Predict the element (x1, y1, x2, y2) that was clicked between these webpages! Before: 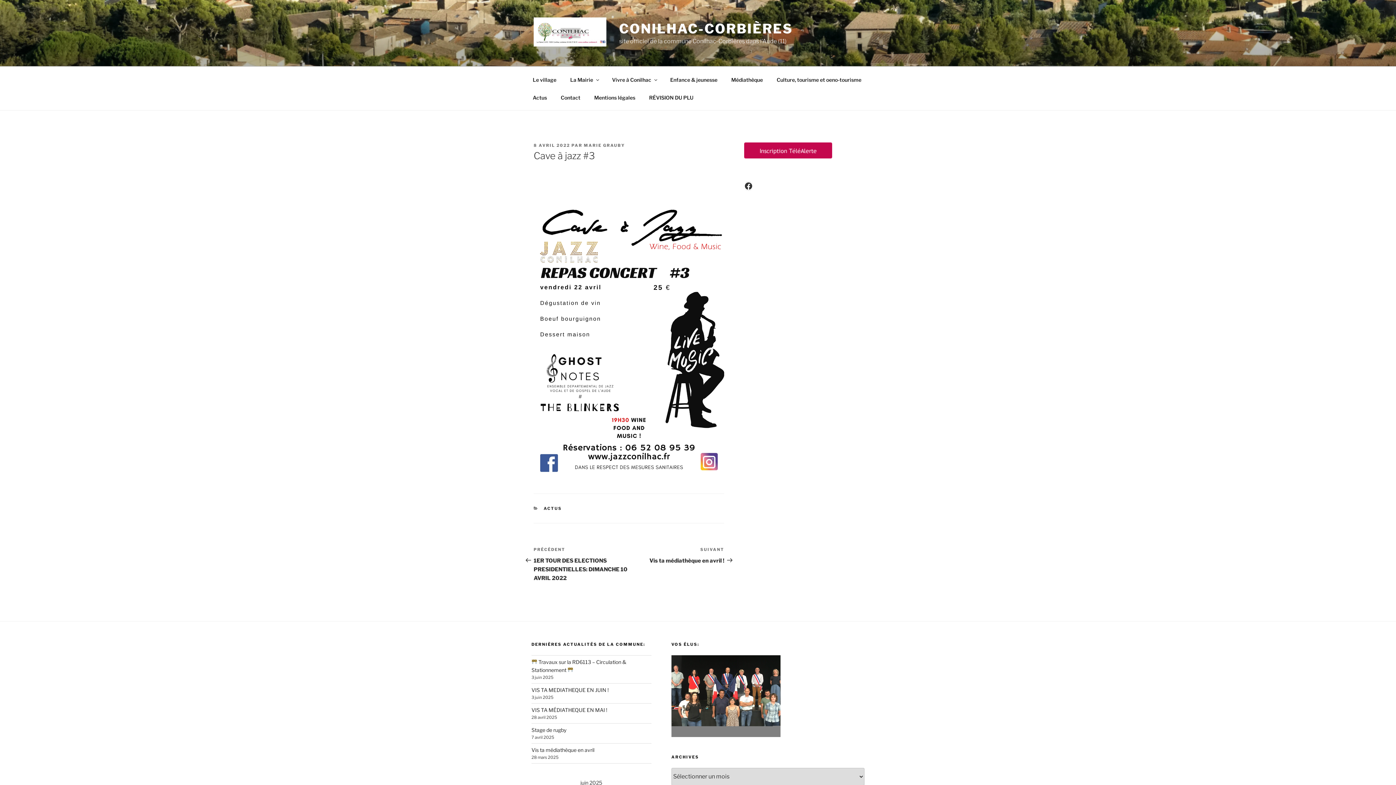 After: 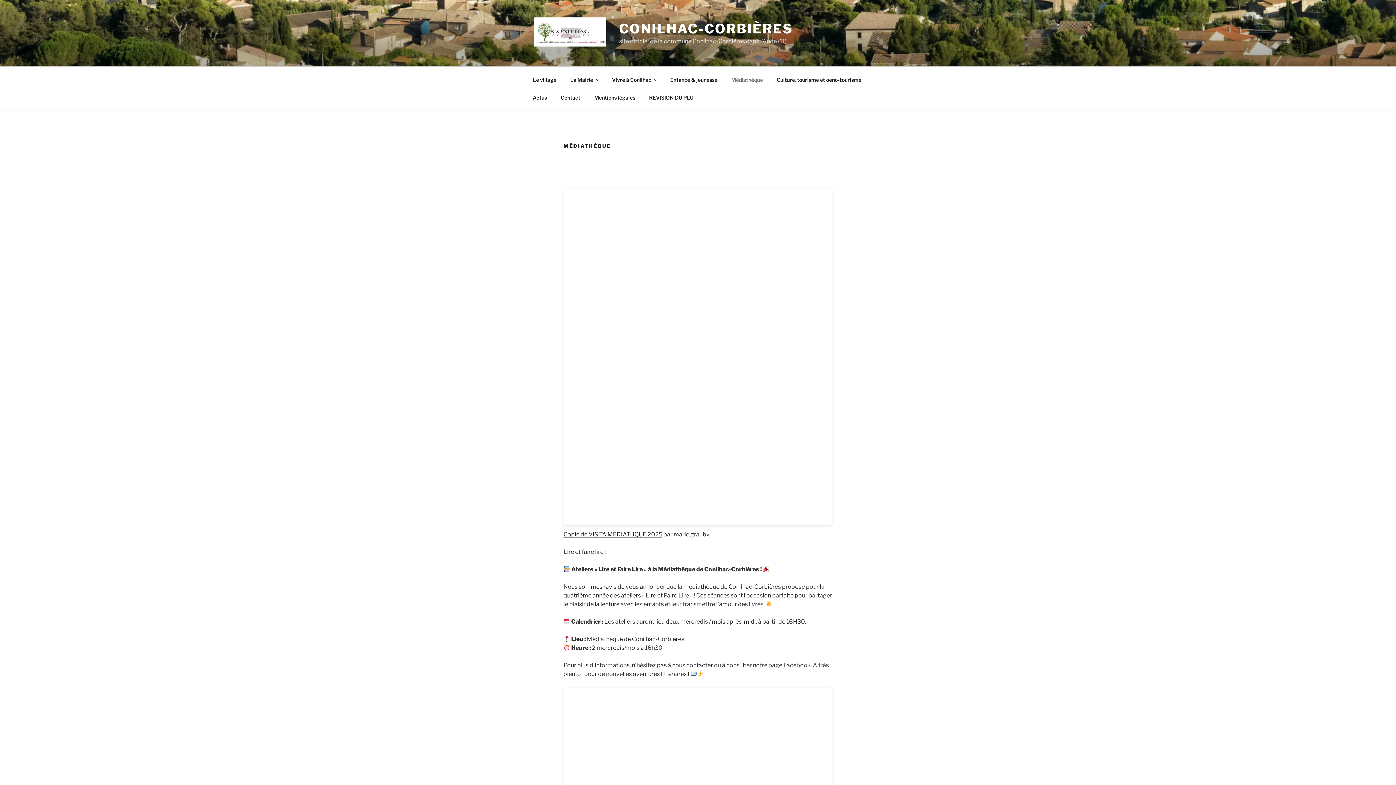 Action: label: Médiathèque bbox: (725, 70, 769, 88)